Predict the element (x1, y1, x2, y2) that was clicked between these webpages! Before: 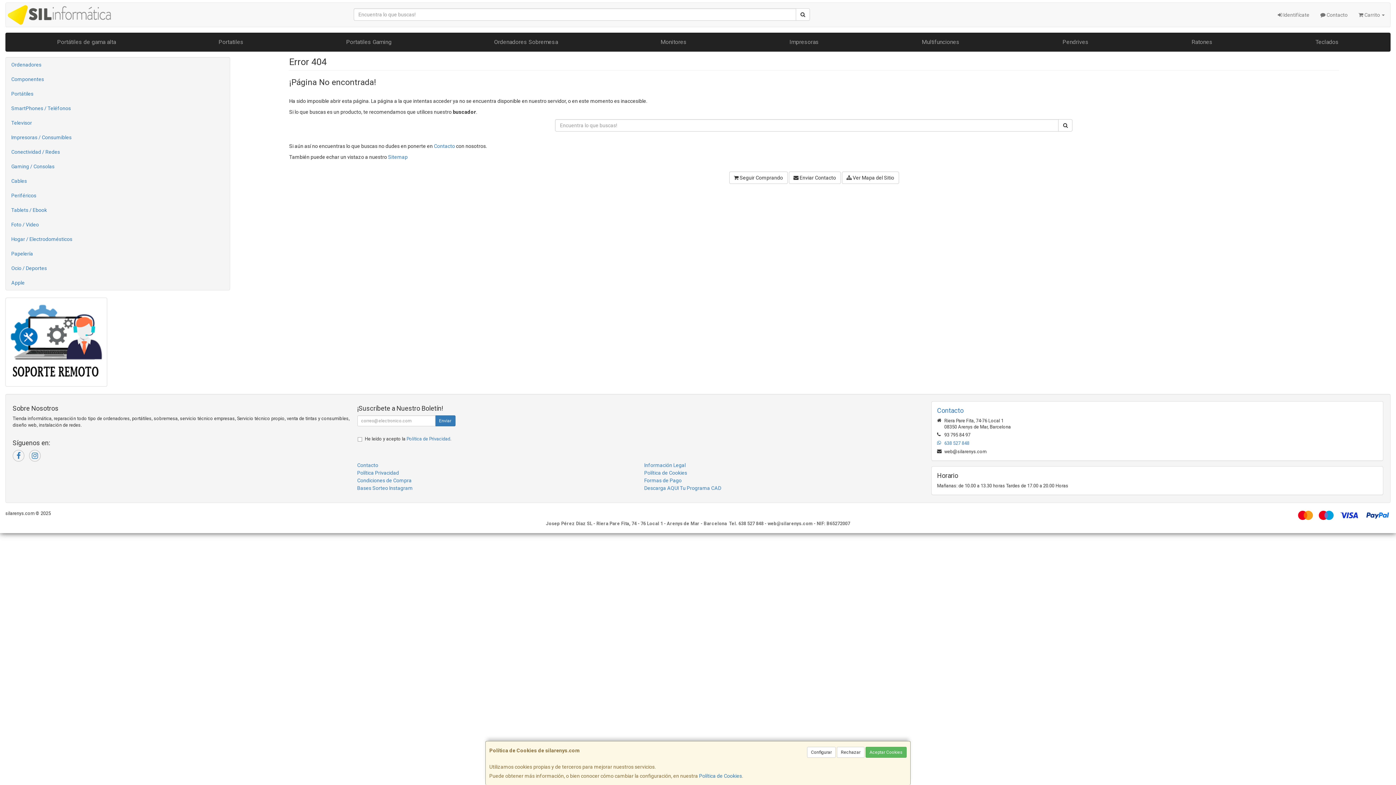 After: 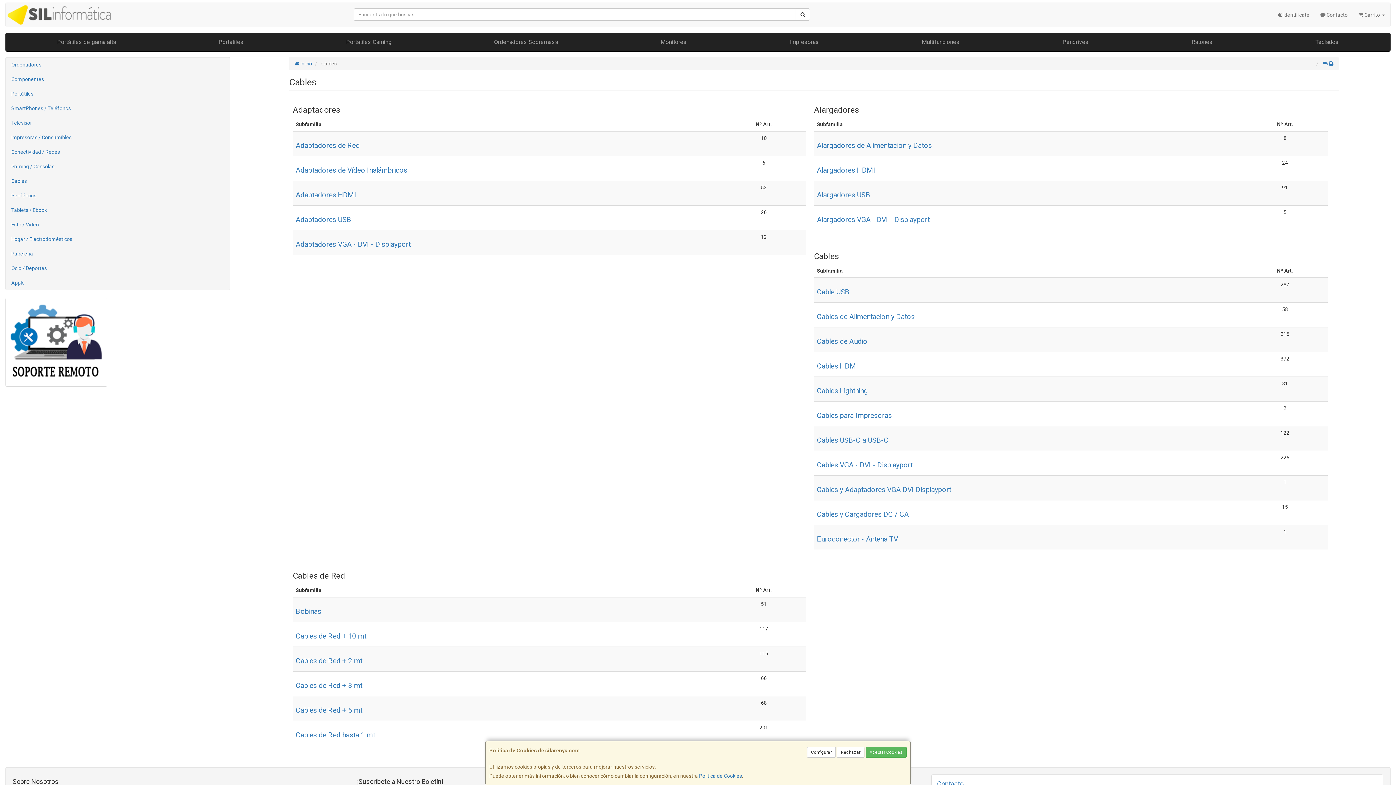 Action: bbox: (5, 173, 229, 188) label: Cables